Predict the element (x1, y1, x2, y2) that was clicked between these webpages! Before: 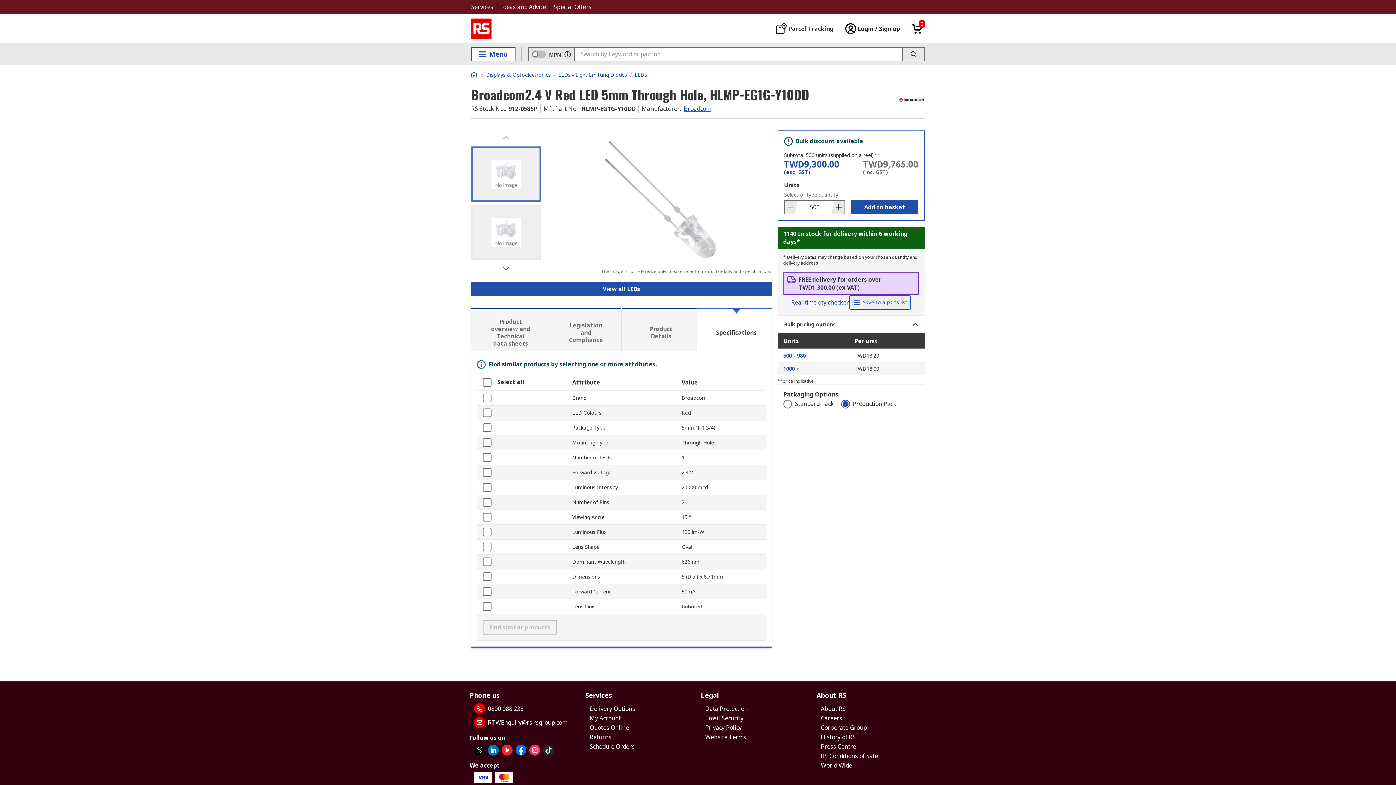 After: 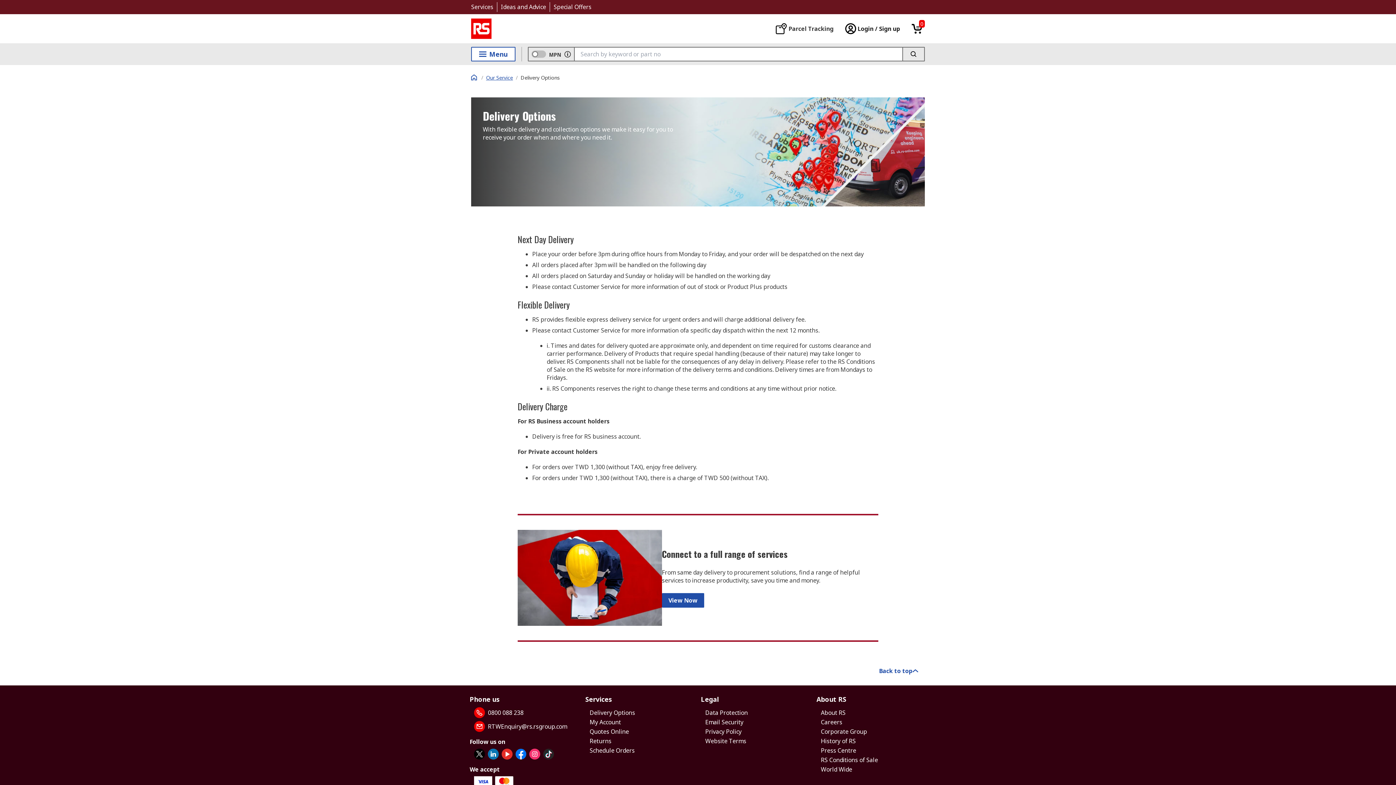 Action: label: Delivery Options bbox: (589, 705, 635, 713)